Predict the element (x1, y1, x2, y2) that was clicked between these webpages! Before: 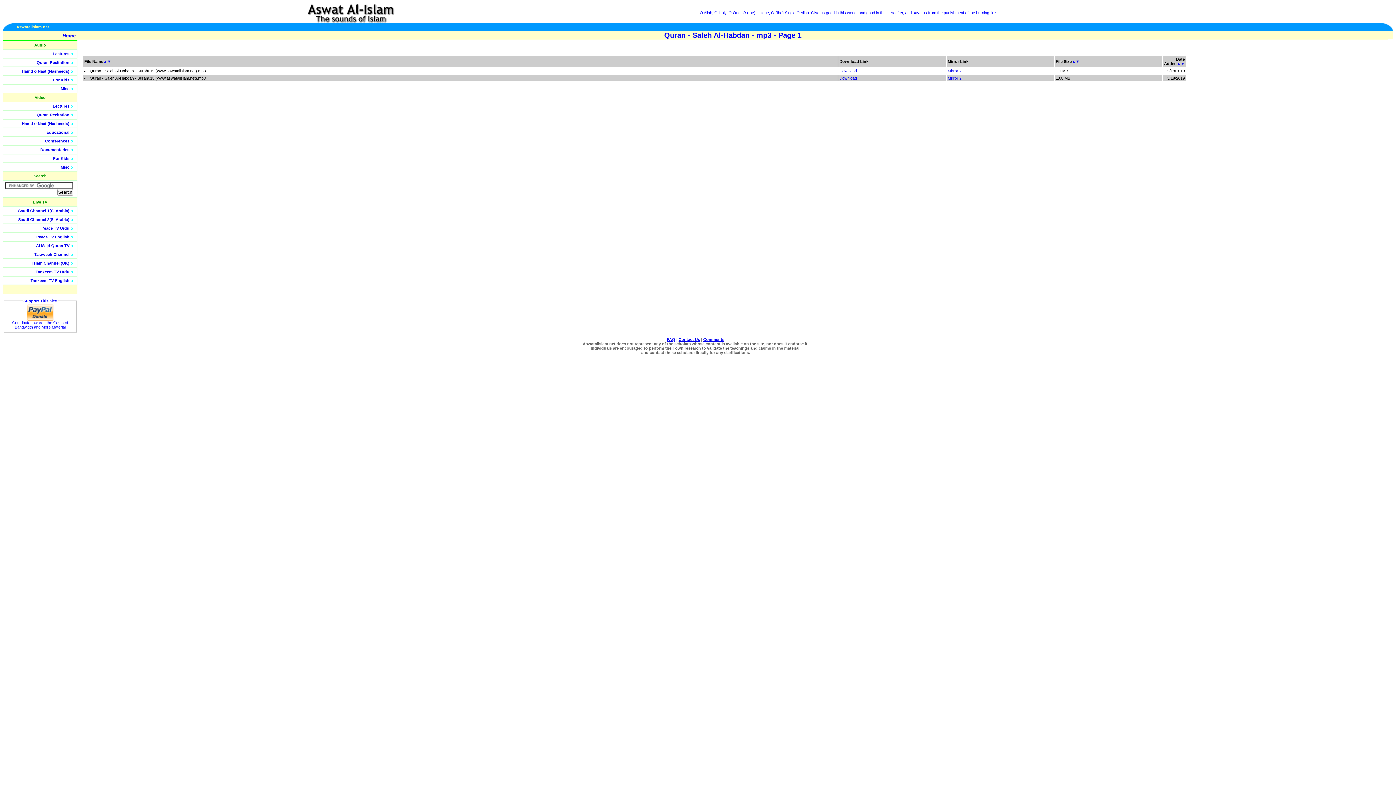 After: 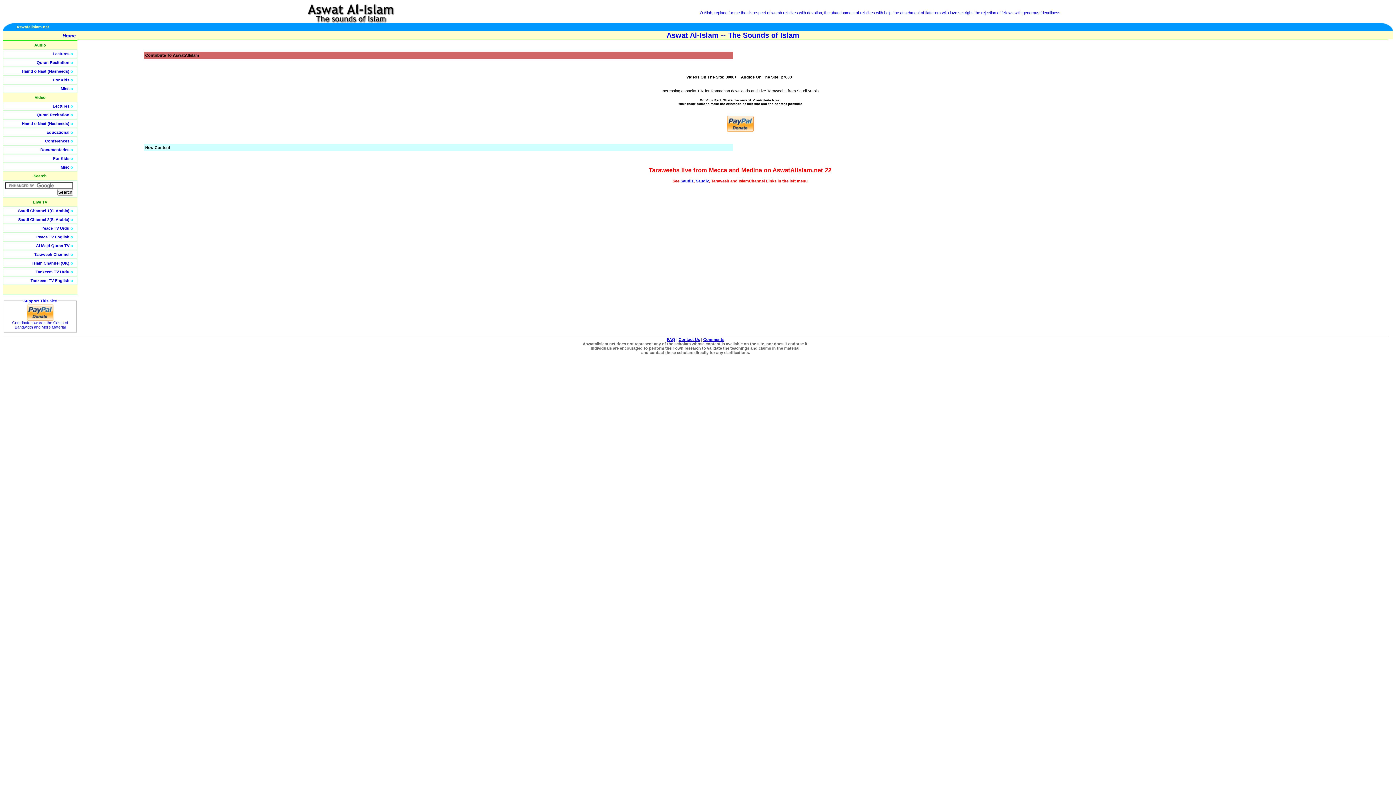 Action: label: Home bbox: (62, 33, 75, 38)